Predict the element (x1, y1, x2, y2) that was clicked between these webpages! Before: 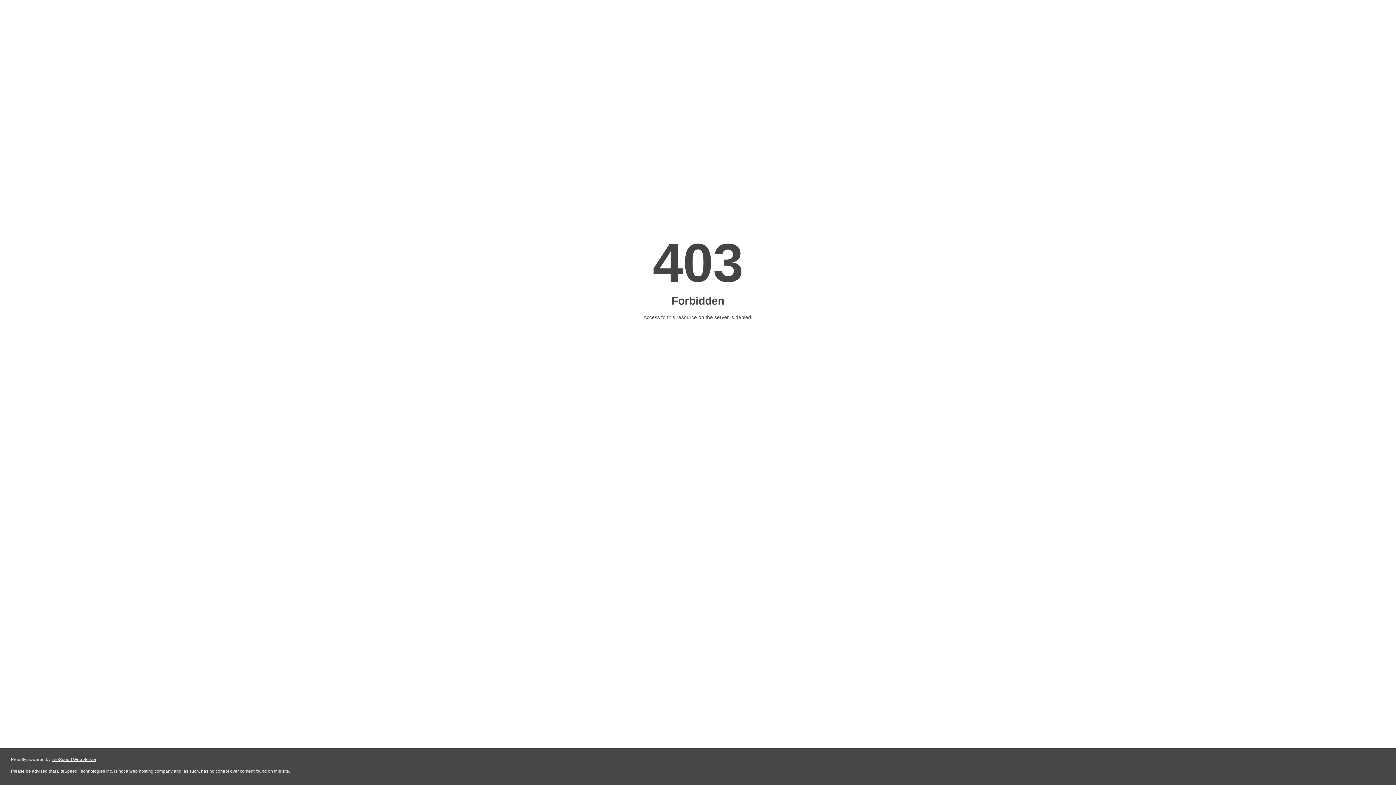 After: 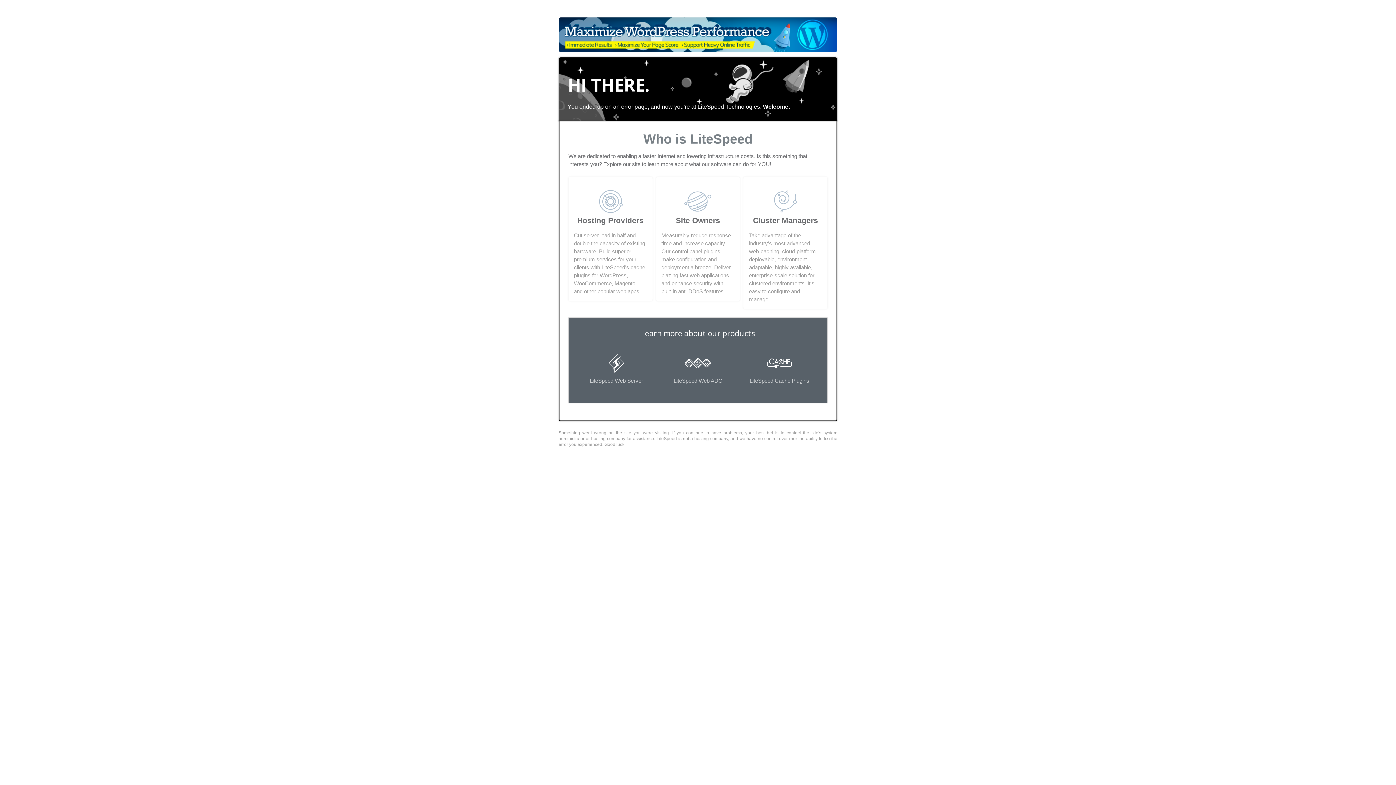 Action: label: LiteSpeed Web Server bbox: (51, 757, 96, 762)